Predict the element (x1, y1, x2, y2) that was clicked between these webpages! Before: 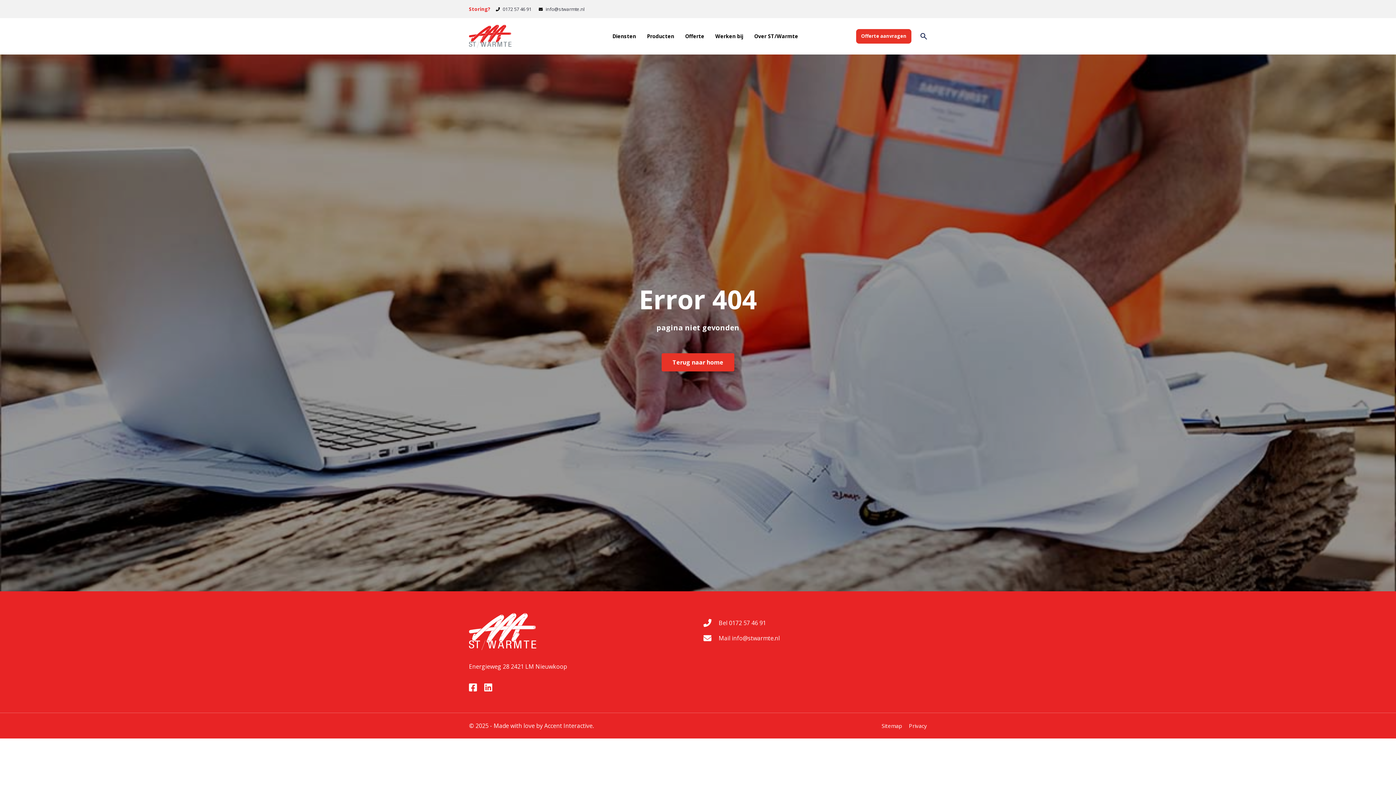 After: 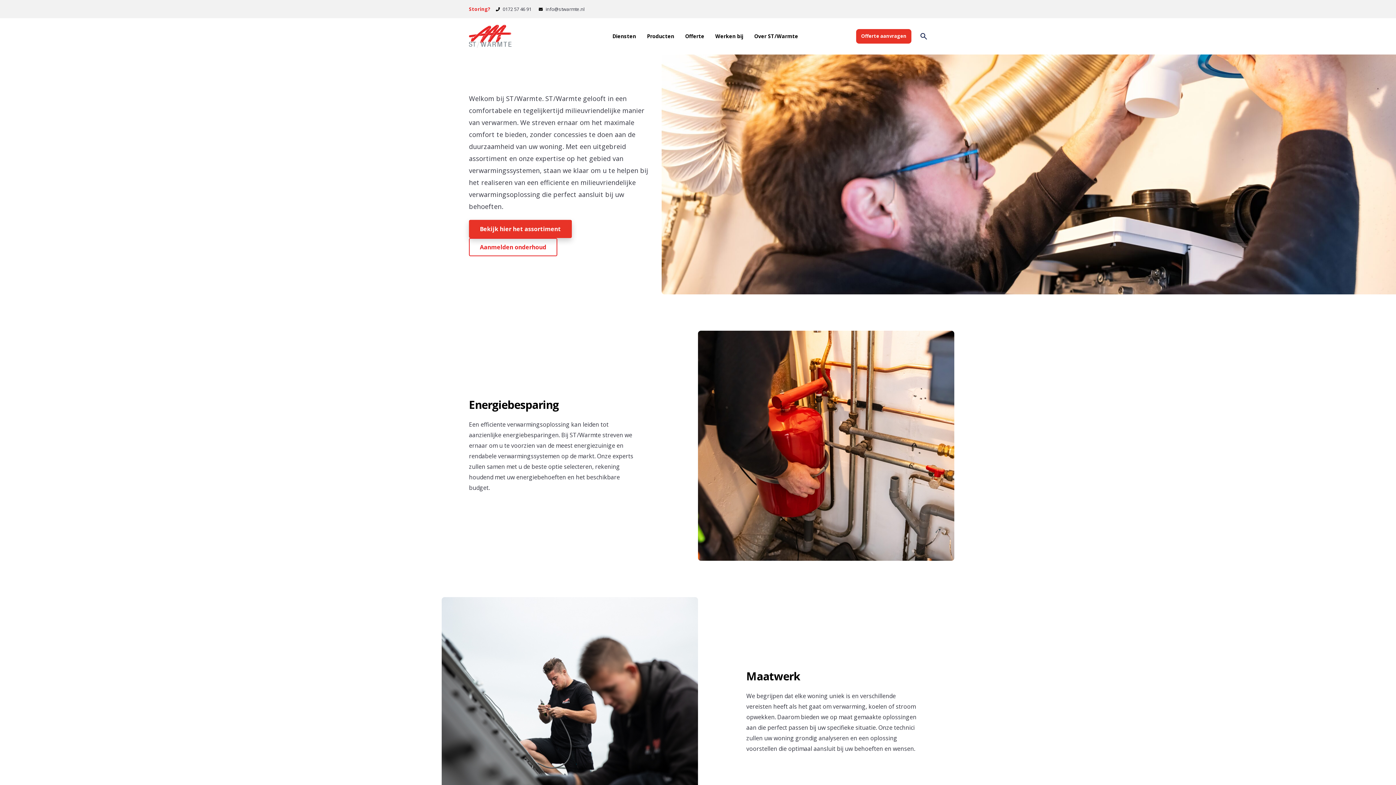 Action: label: Terug naar home bbox: (661, 353, 734, 371)